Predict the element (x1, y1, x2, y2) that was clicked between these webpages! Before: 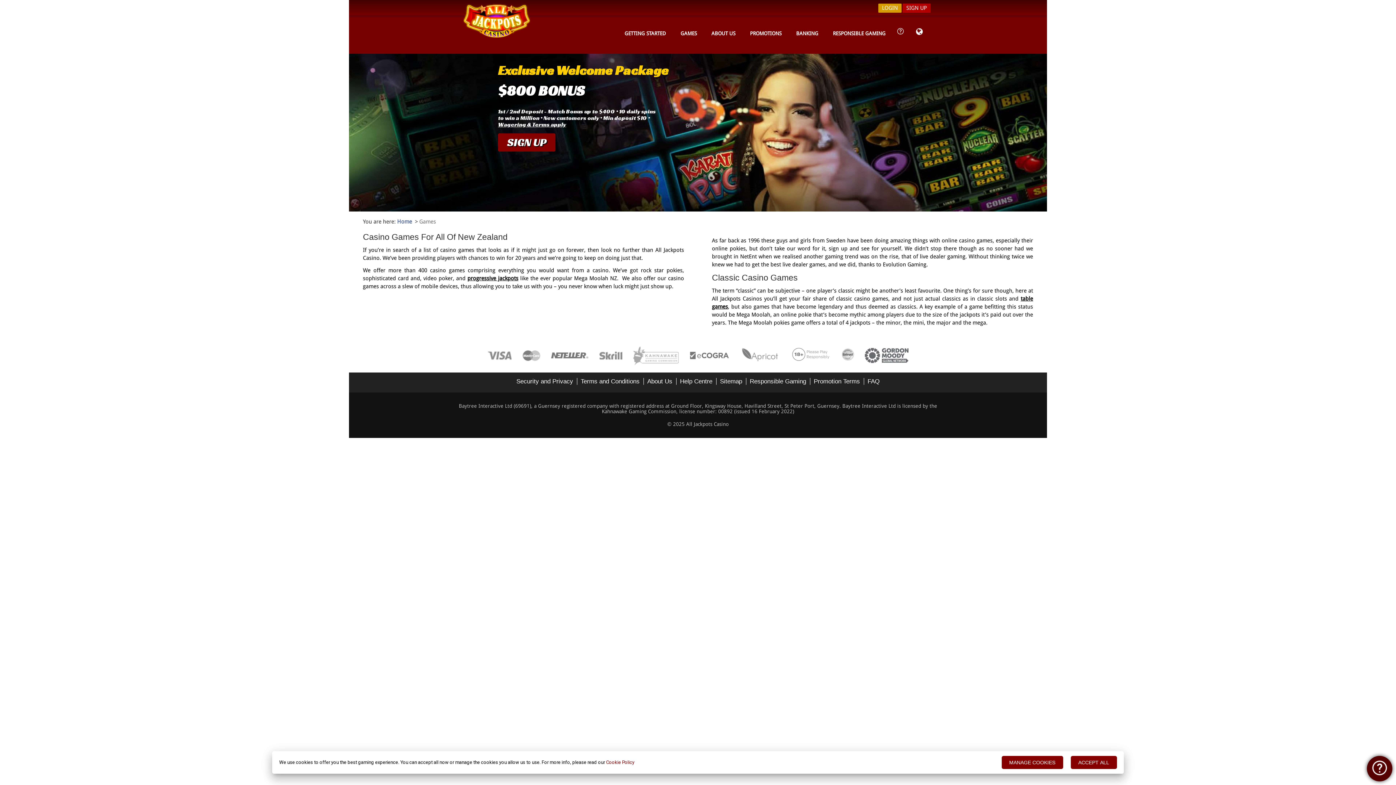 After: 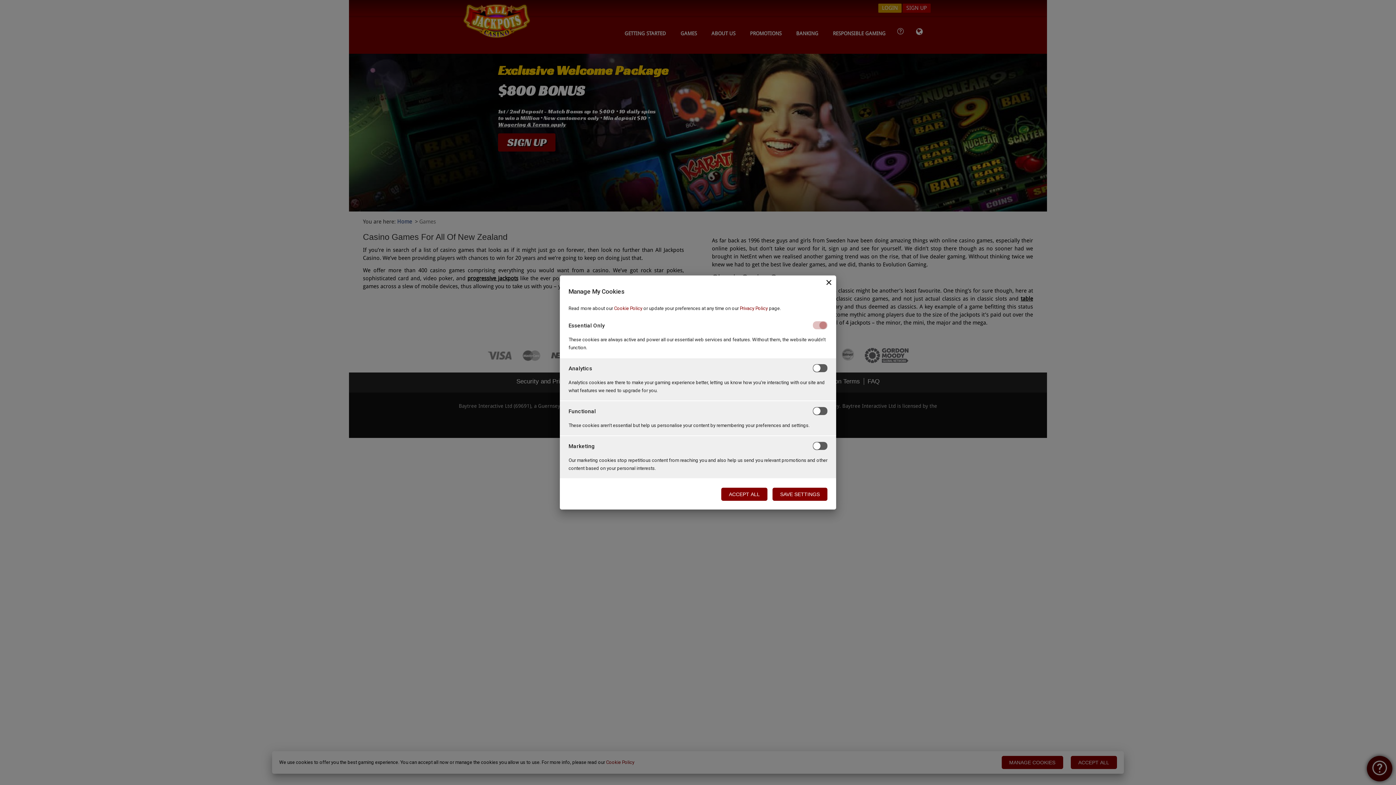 Action: label: MANAGE COOKIES bbox: (1001, 756, 1063, 769)